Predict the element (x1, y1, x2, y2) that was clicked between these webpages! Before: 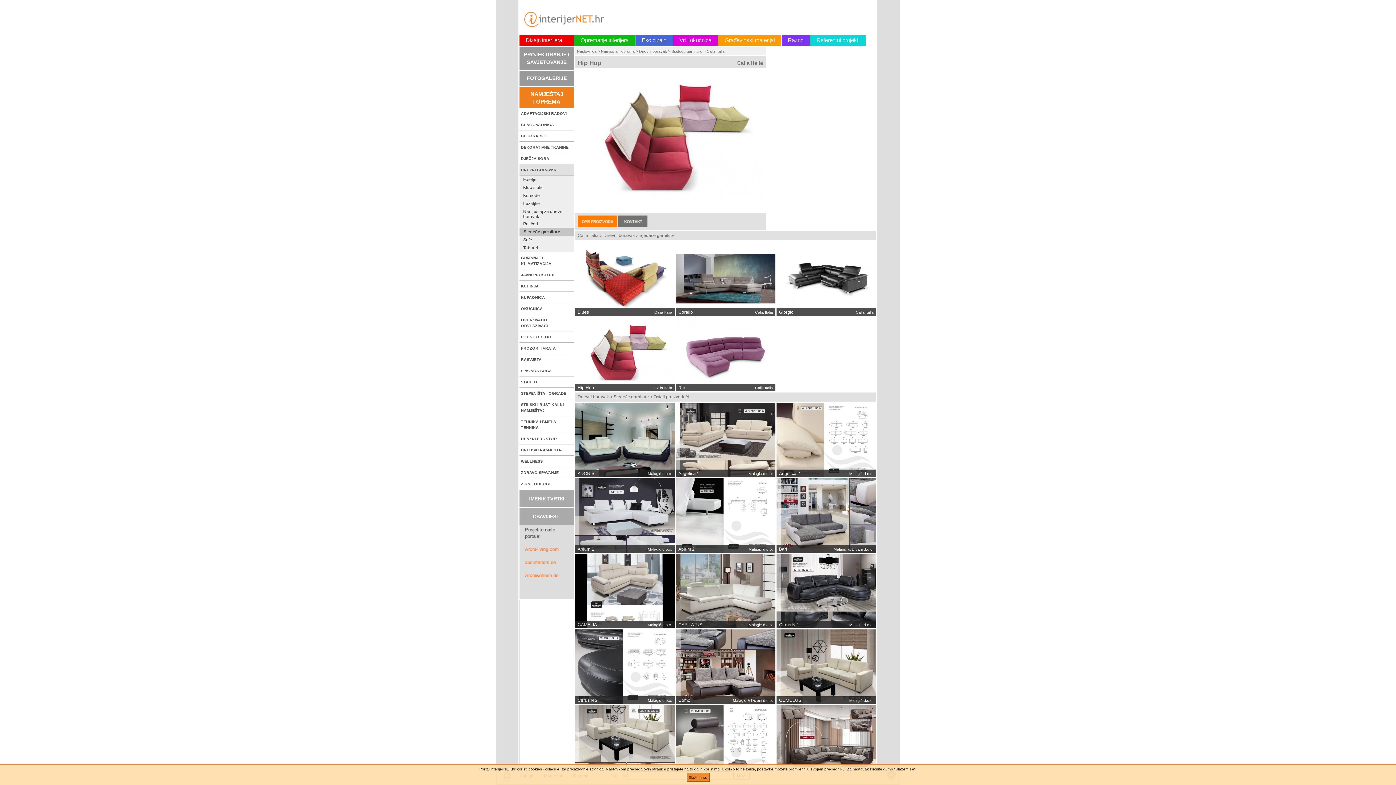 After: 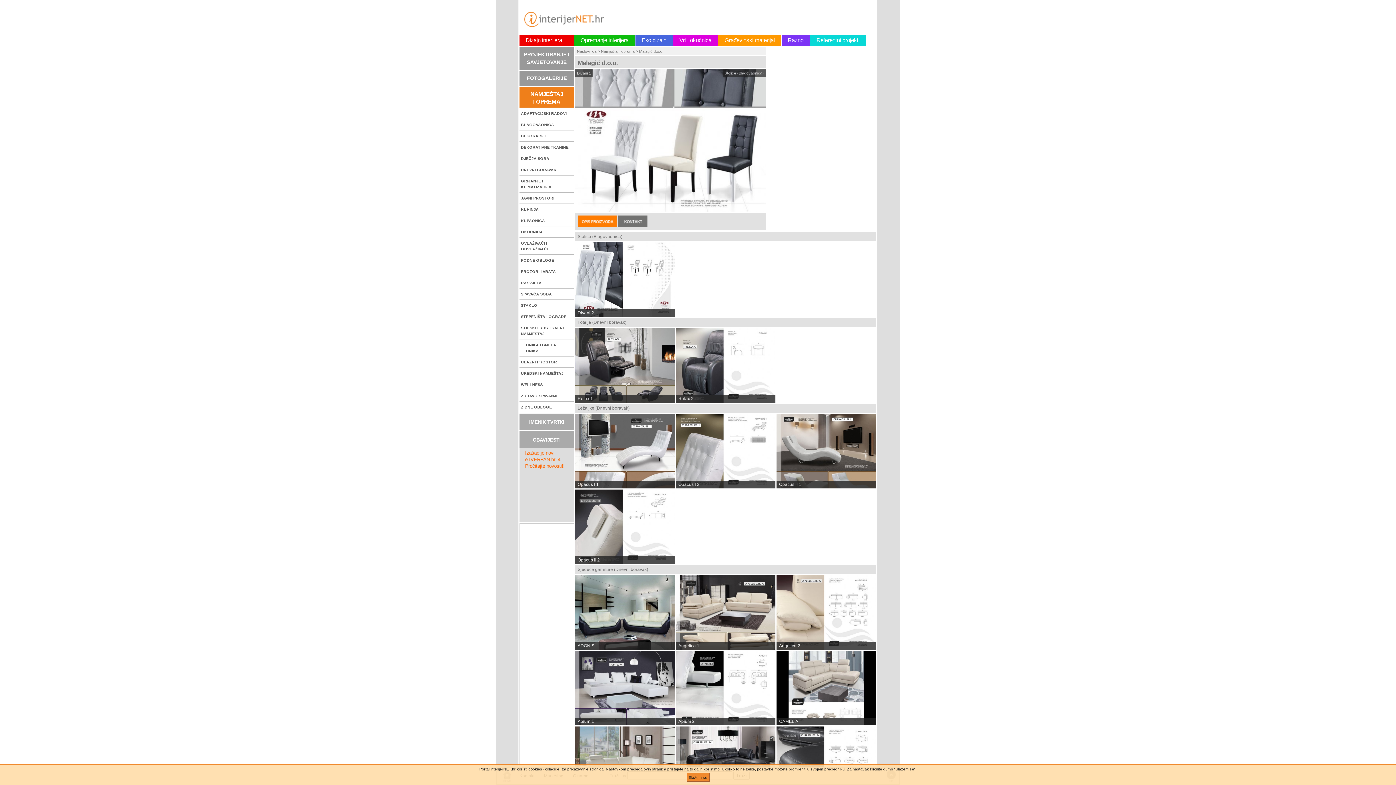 Action: label: Malagić d.o.o. bbox: (849, 471, 873, 476)